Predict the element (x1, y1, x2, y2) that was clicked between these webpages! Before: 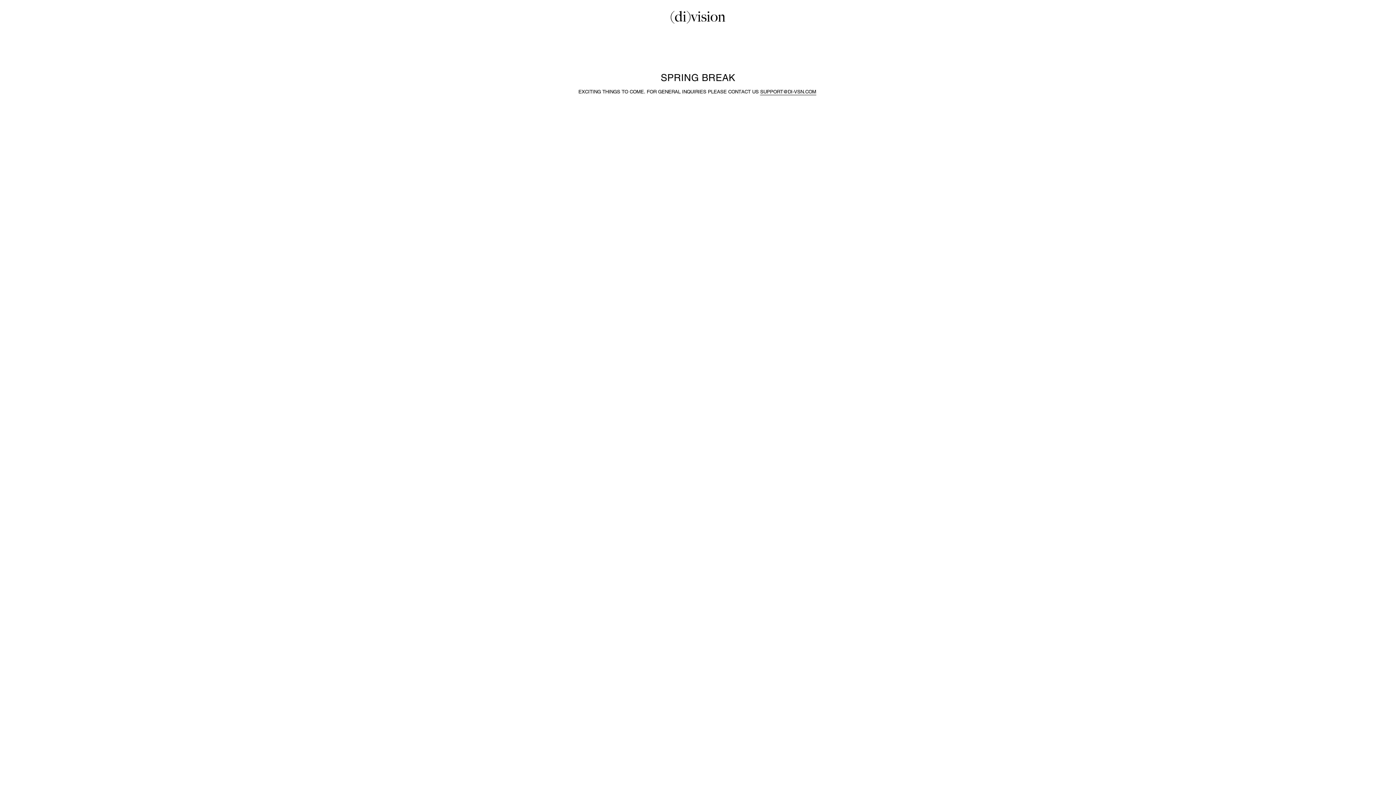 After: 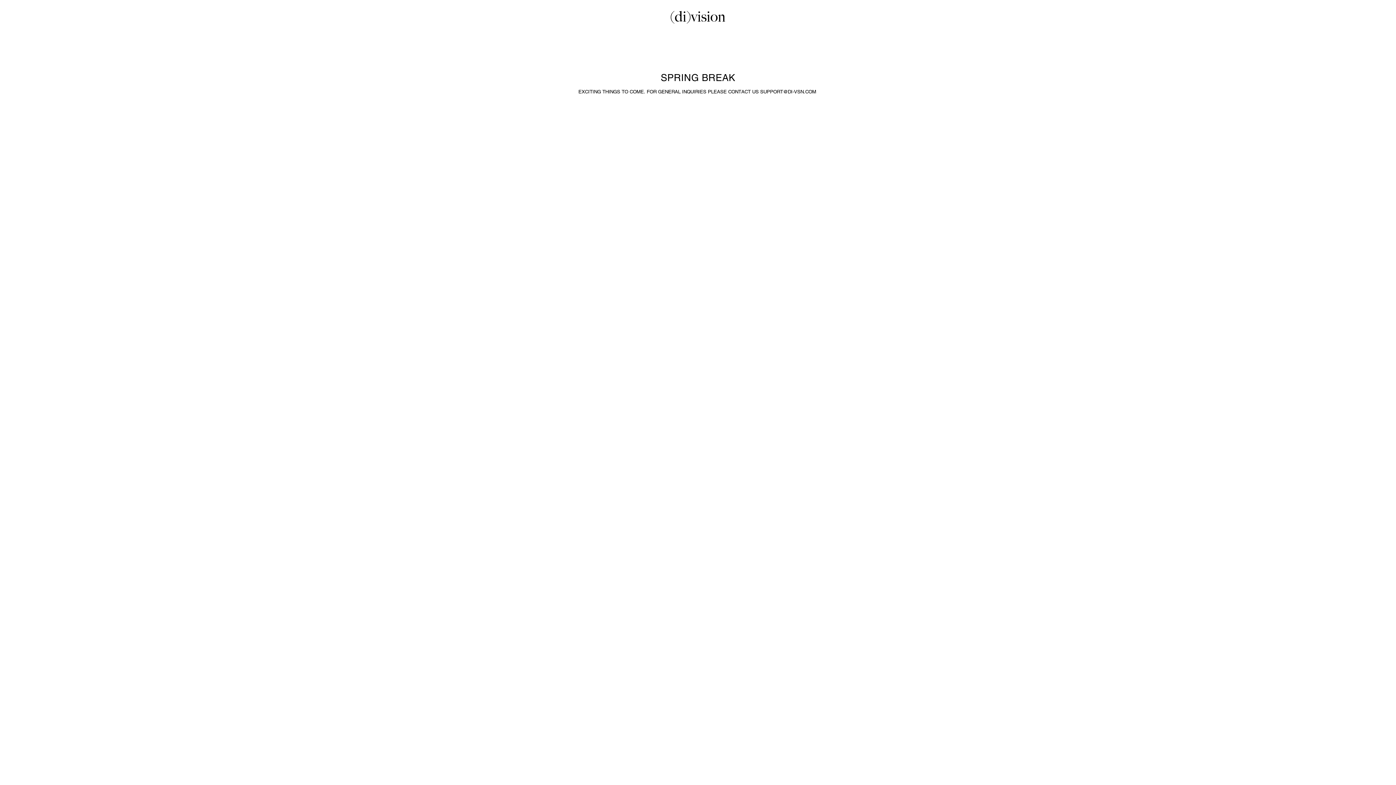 Action: label: SUPPORT@DI-VSN.COM bbox: (760, 89, 816, 96)